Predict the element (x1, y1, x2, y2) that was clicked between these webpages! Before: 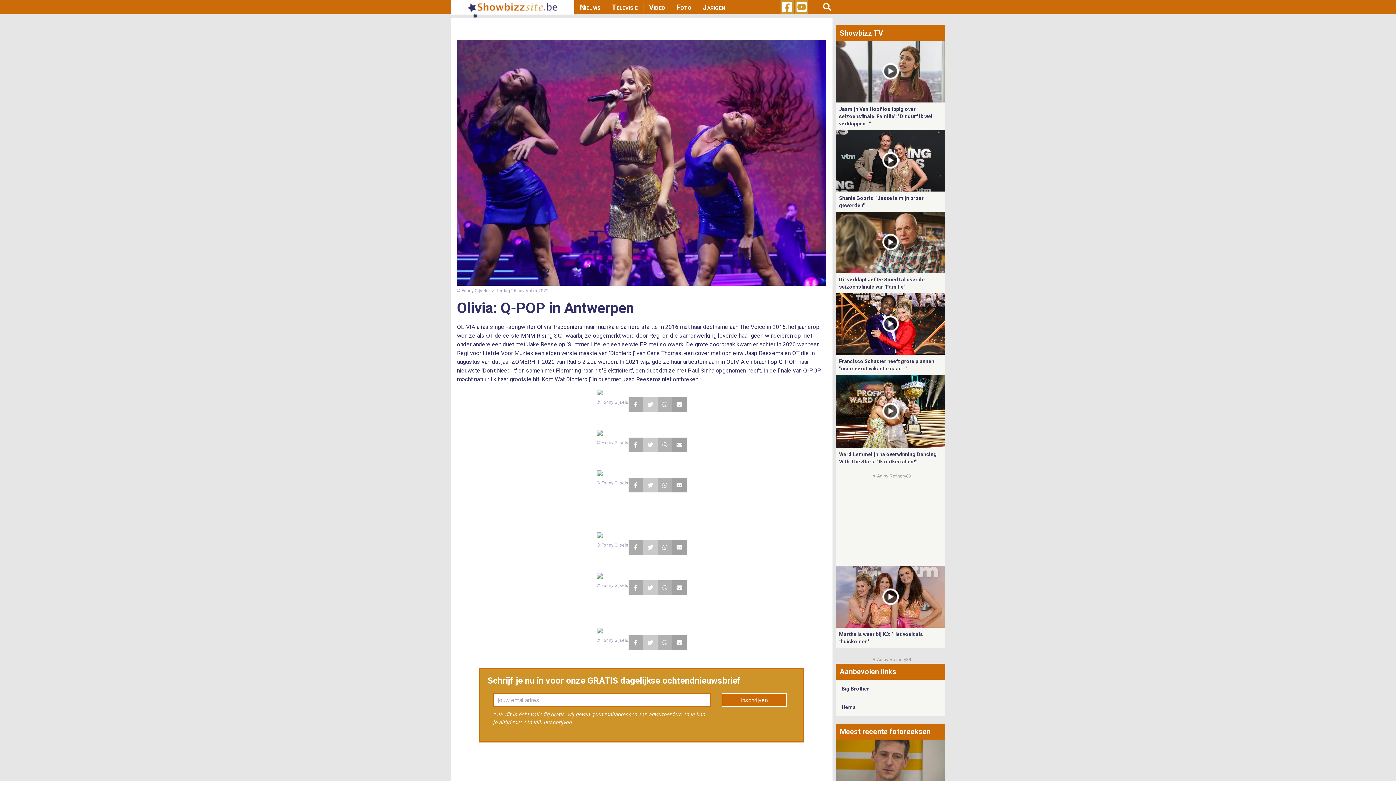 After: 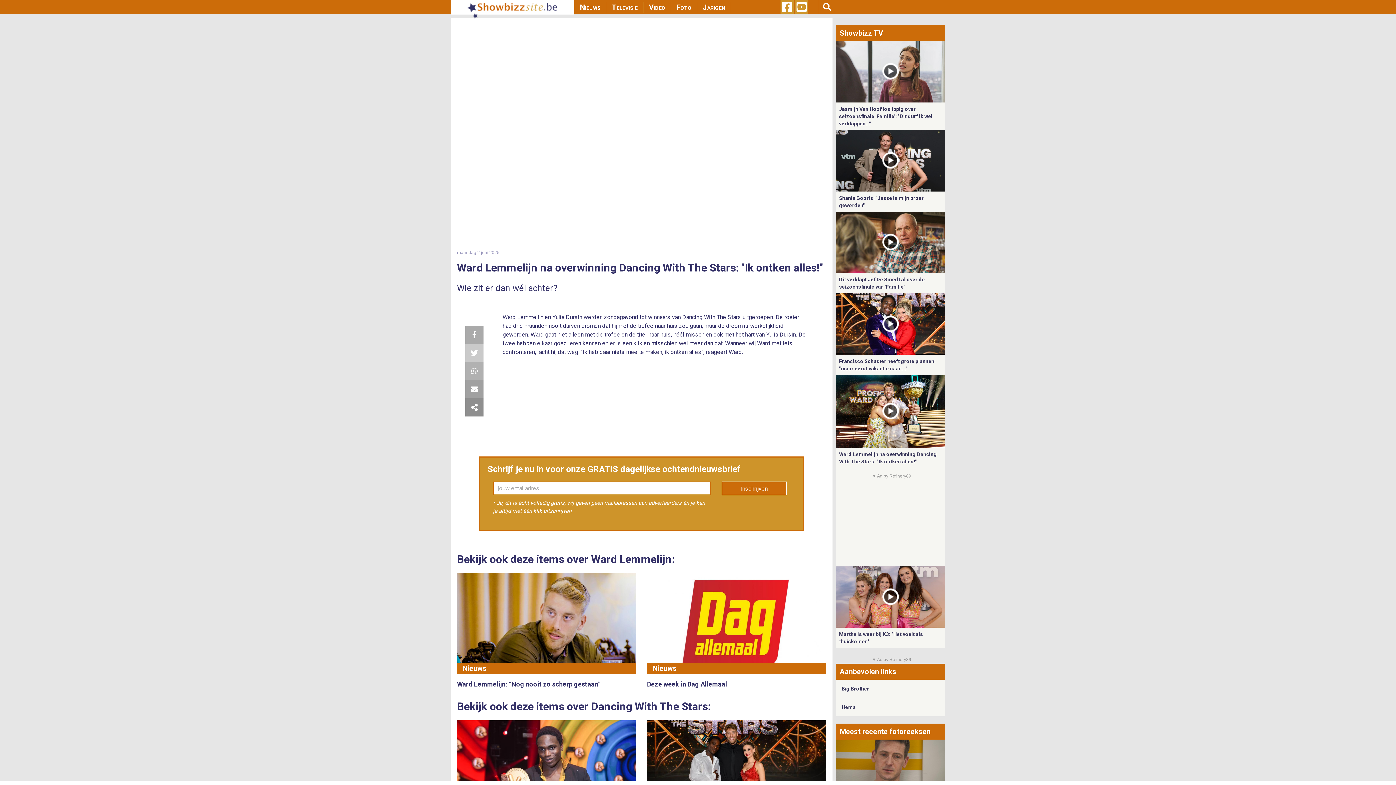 Action: bbox: (836, 408, 945, 414)